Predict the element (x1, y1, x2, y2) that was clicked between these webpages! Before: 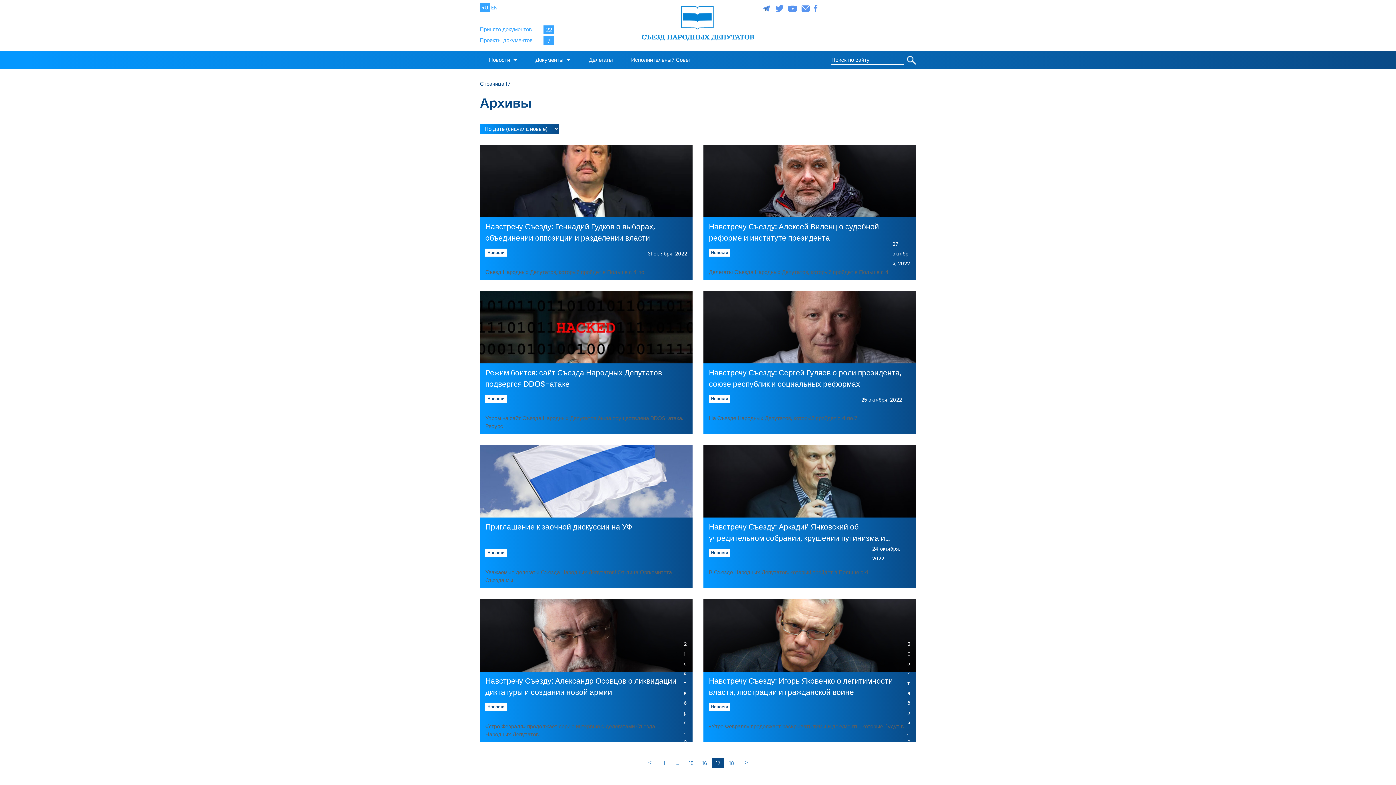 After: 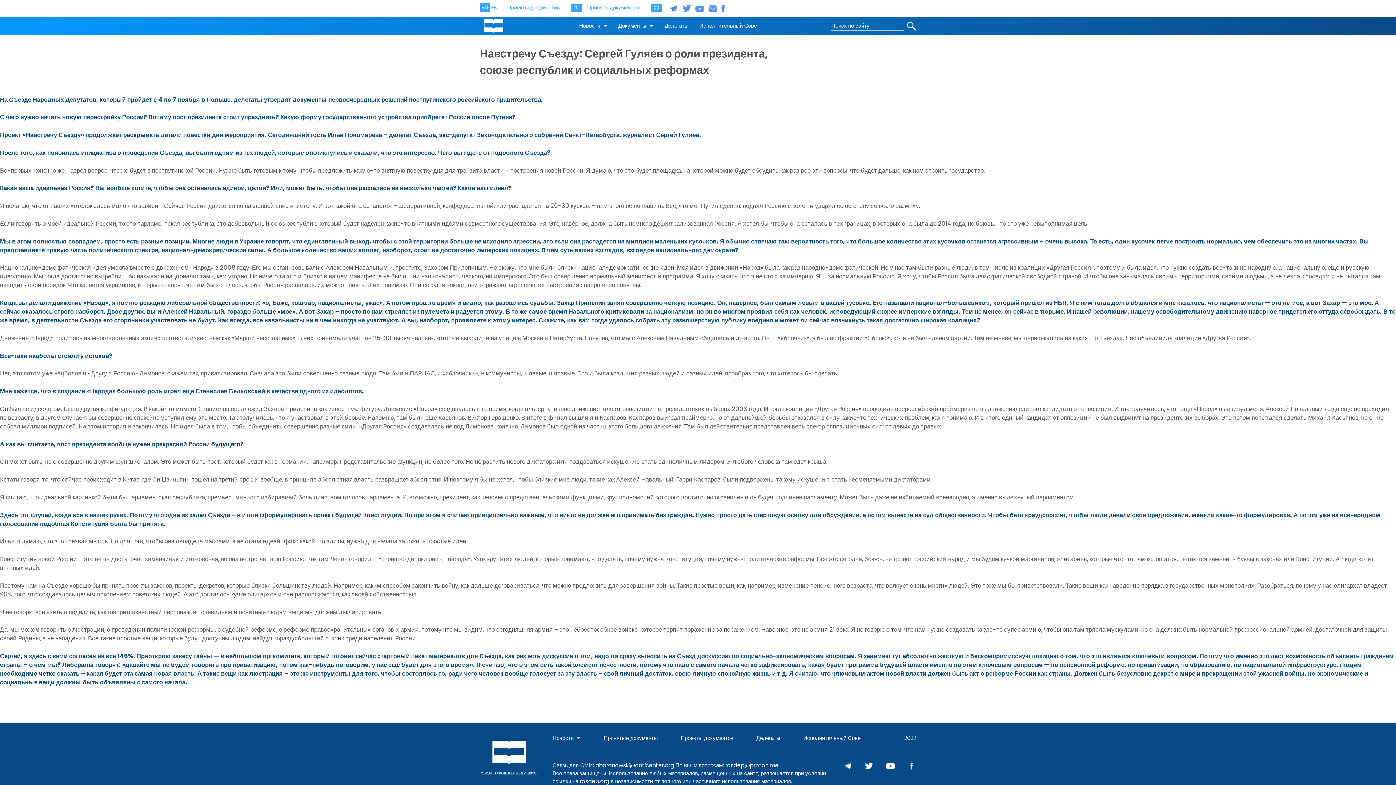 Action: bbox: (703, 290, 916, 363)